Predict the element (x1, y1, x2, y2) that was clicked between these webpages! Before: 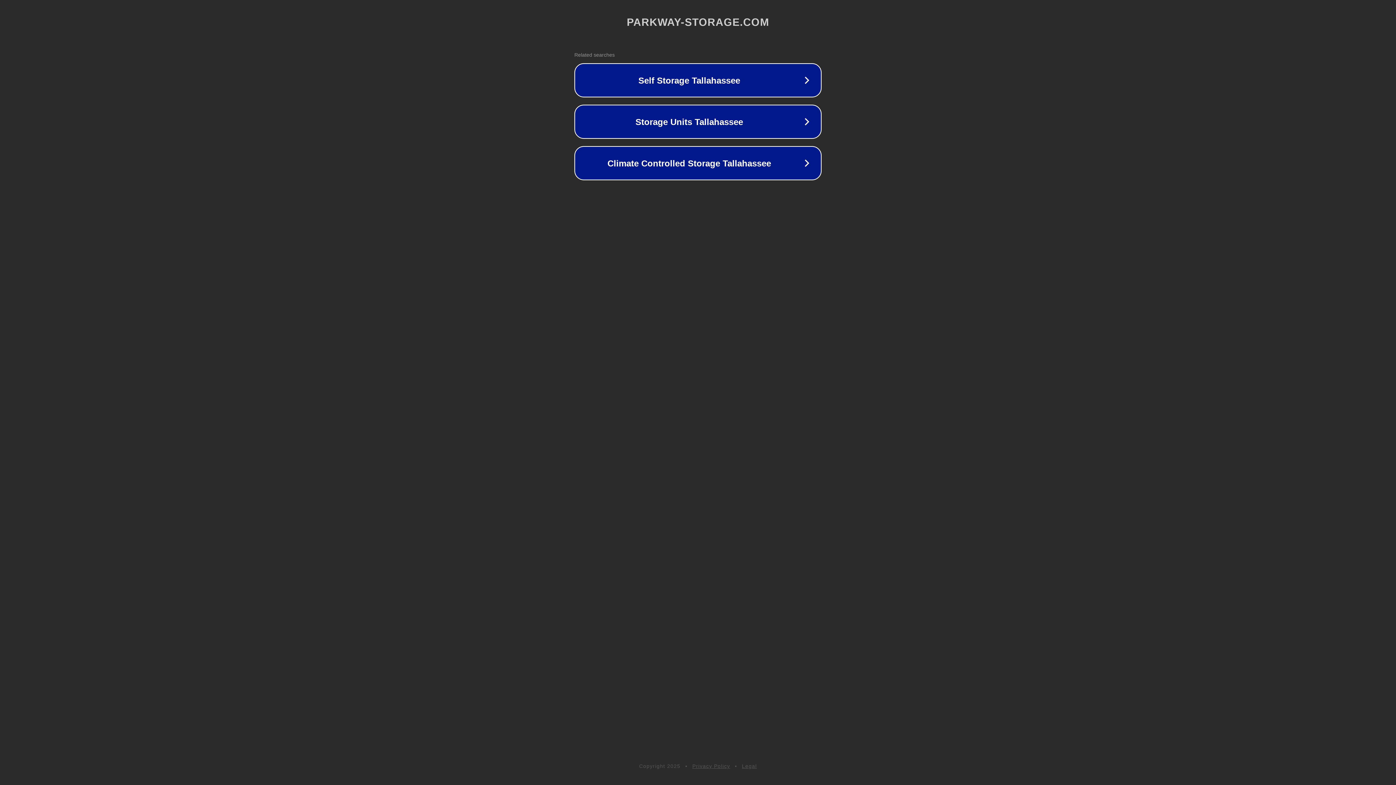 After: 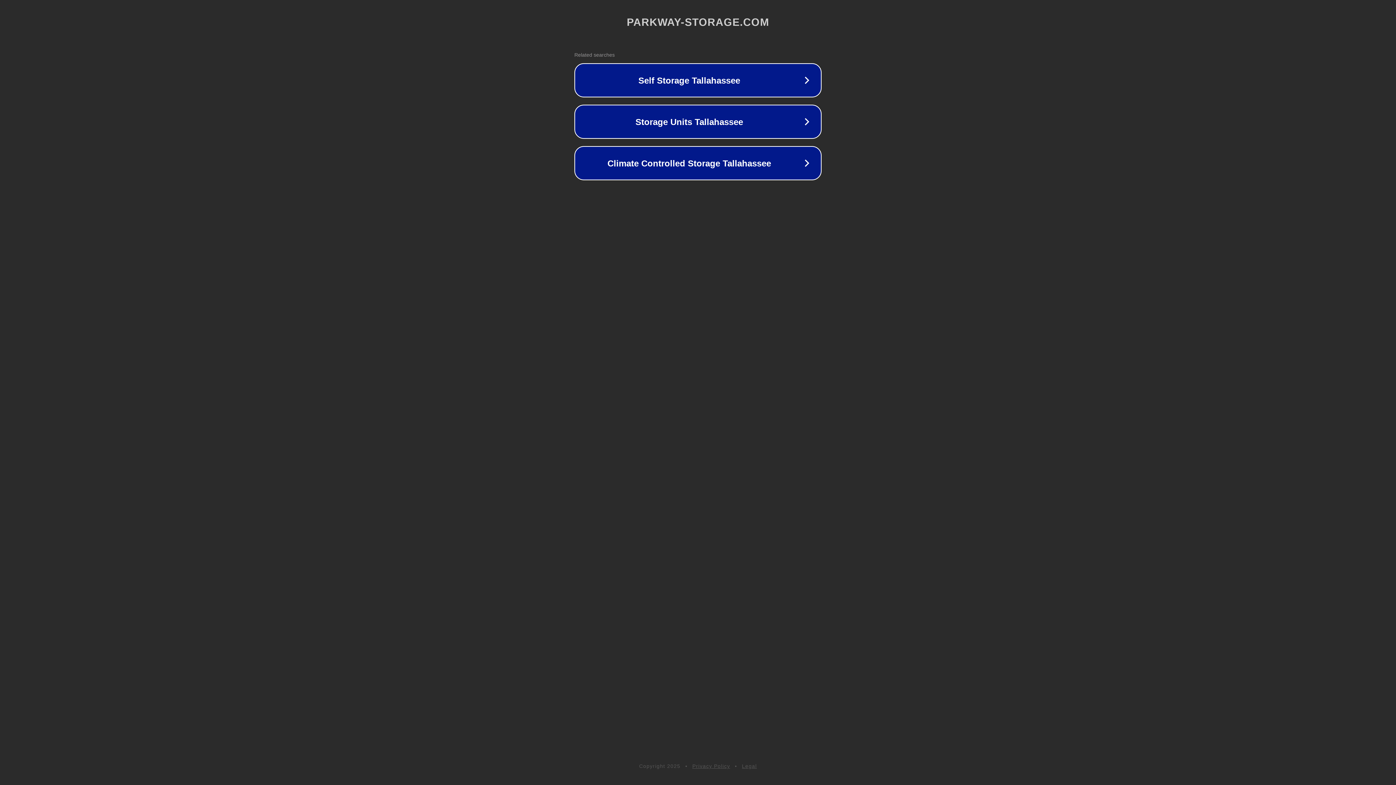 Action: bbox: (692, 763, 730, 769) label: Privacy Policy